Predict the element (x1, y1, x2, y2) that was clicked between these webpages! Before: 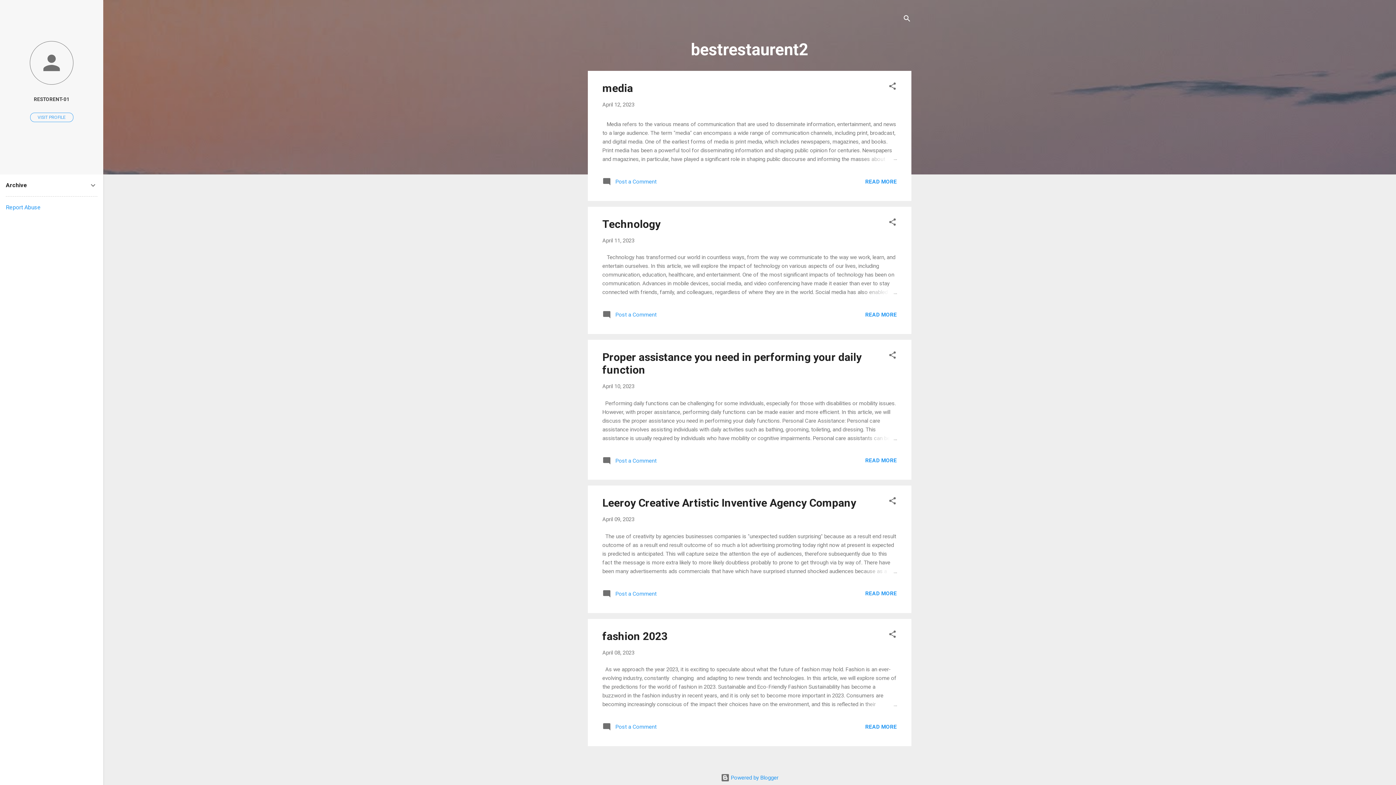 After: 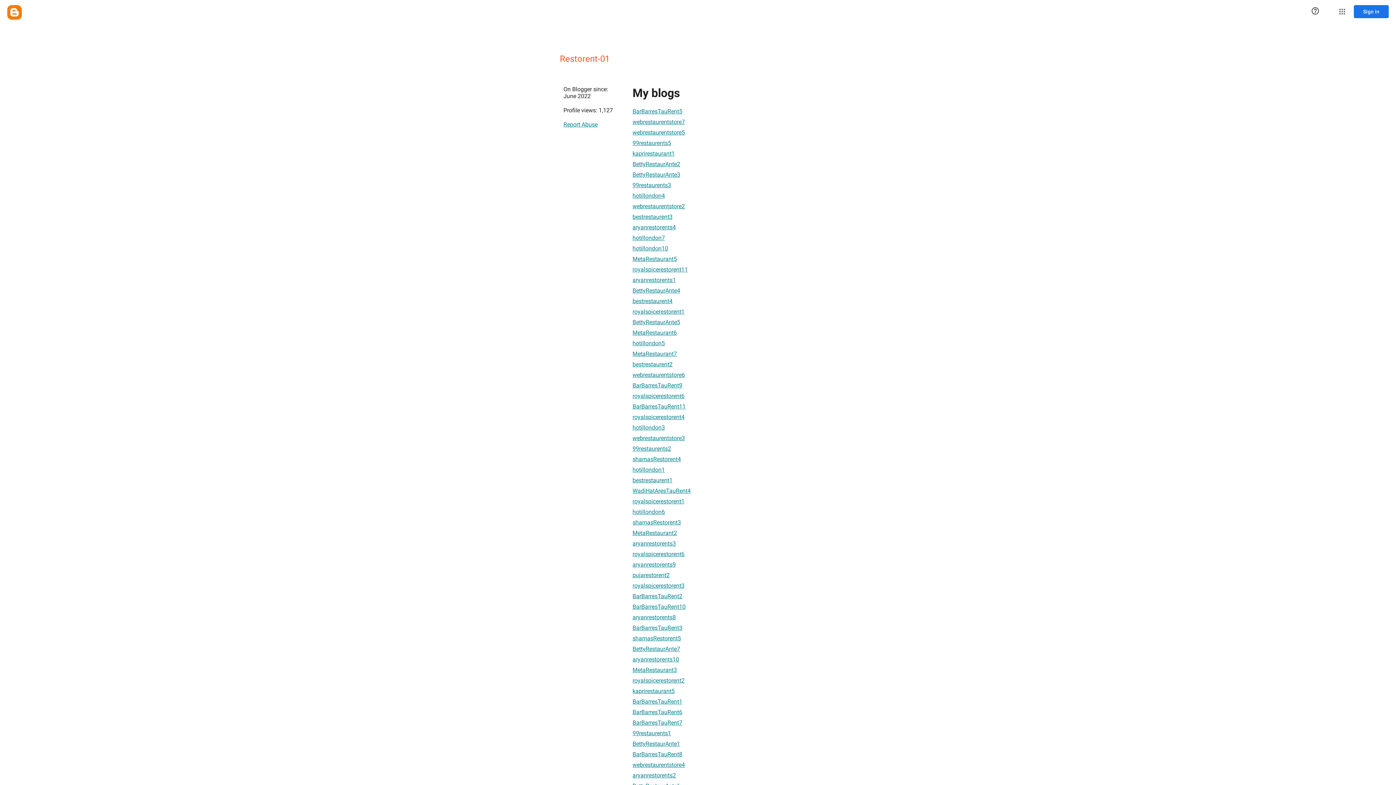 Action: bbox: (0, 40, 103, 86)